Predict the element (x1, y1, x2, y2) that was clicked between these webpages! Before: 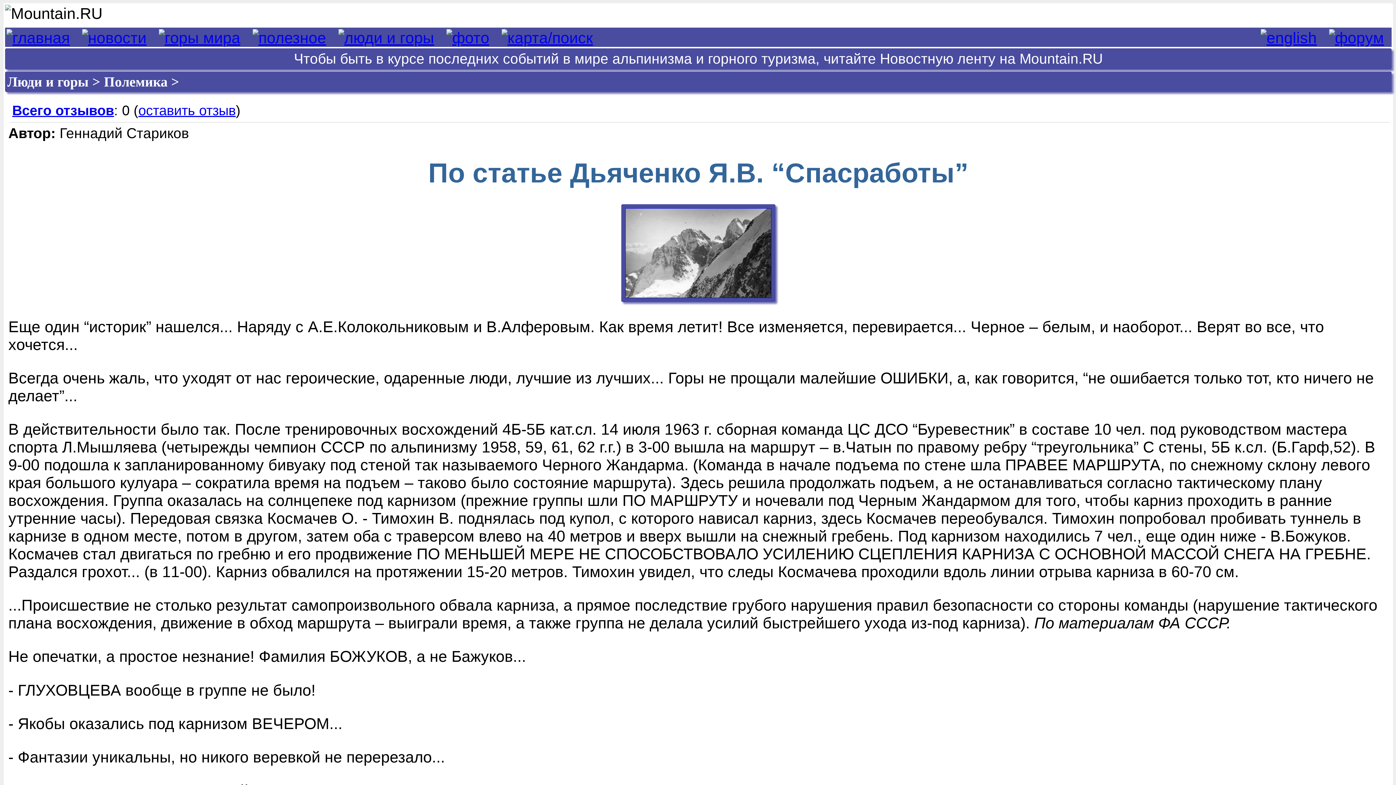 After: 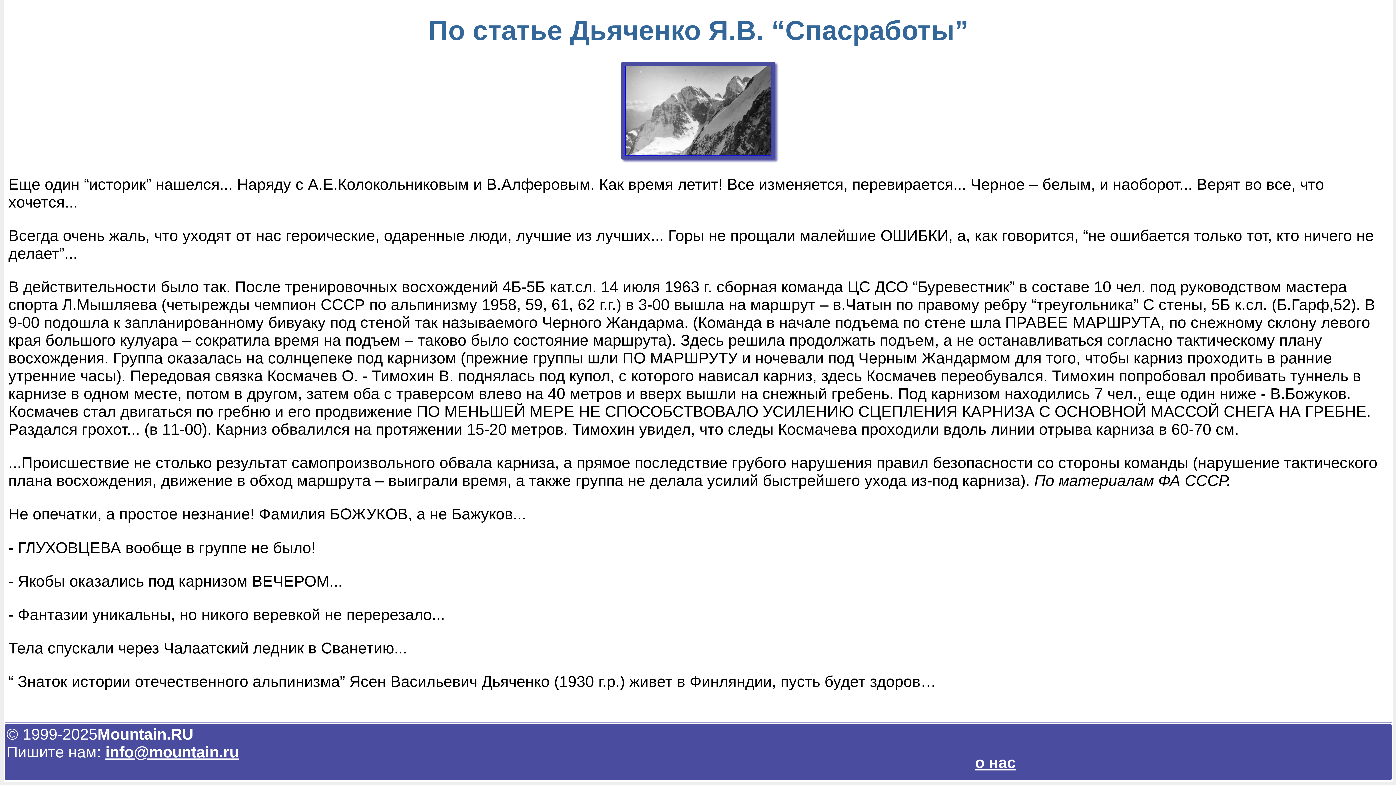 Action: label: Всего отзывов bbox: (12, 102, 114, 118)